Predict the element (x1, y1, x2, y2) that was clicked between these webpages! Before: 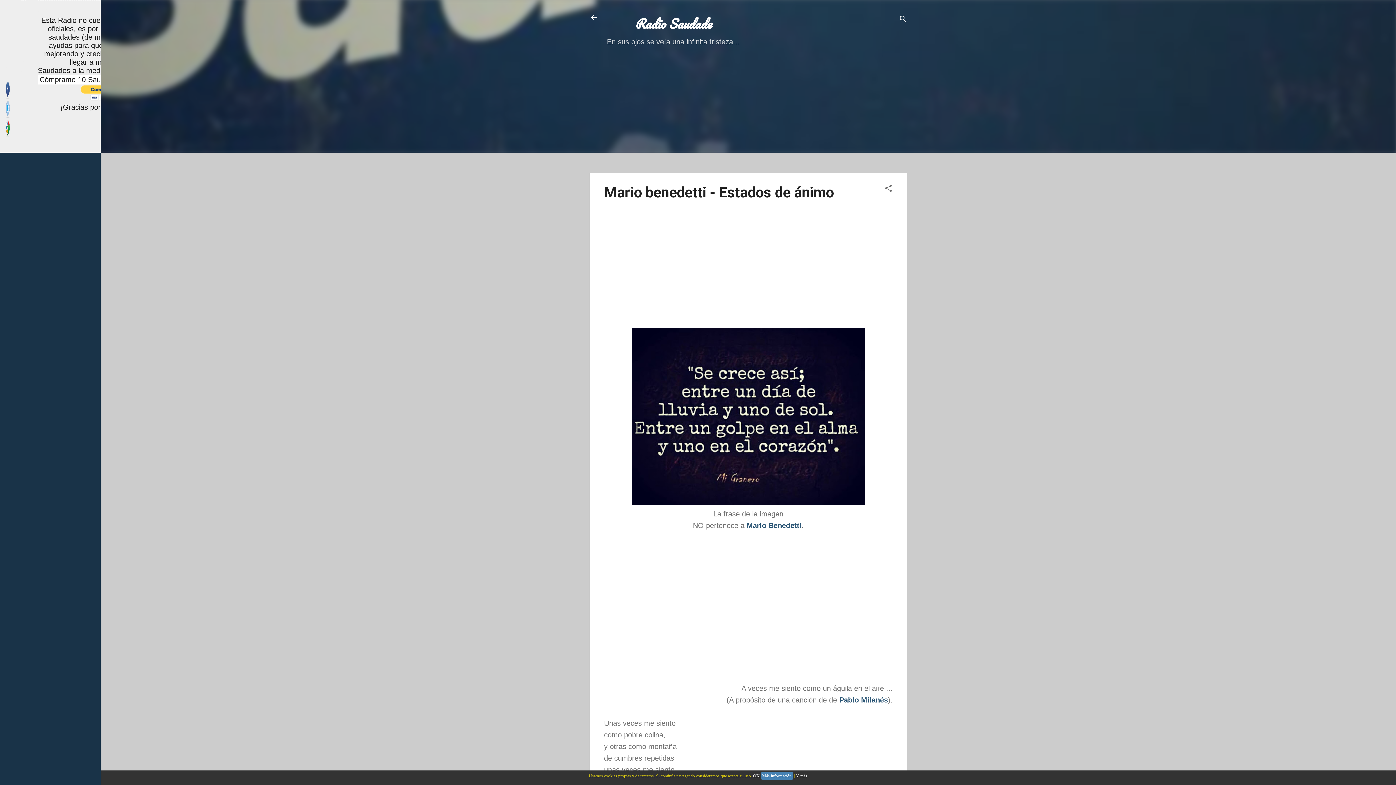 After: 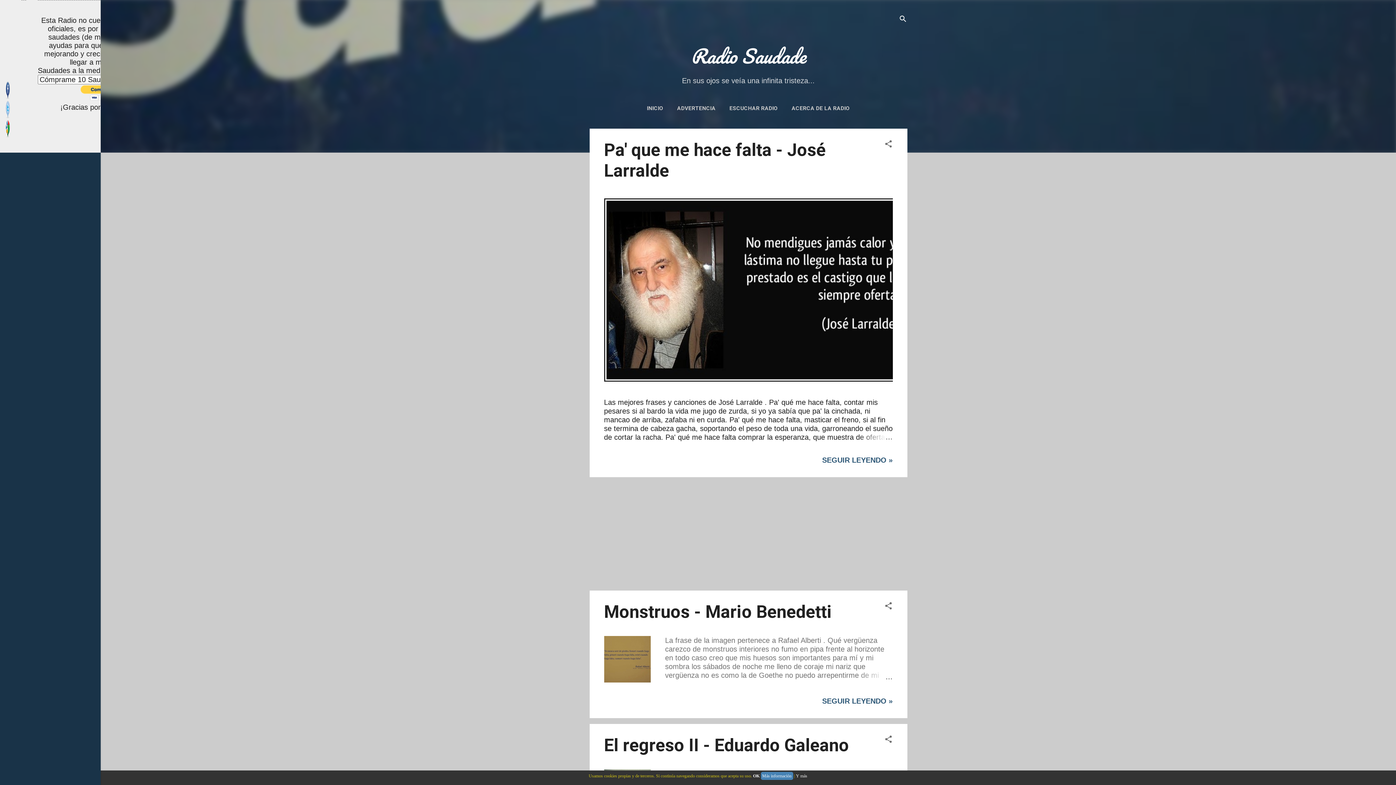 Action: bbox: (589, 13, 598, 23)